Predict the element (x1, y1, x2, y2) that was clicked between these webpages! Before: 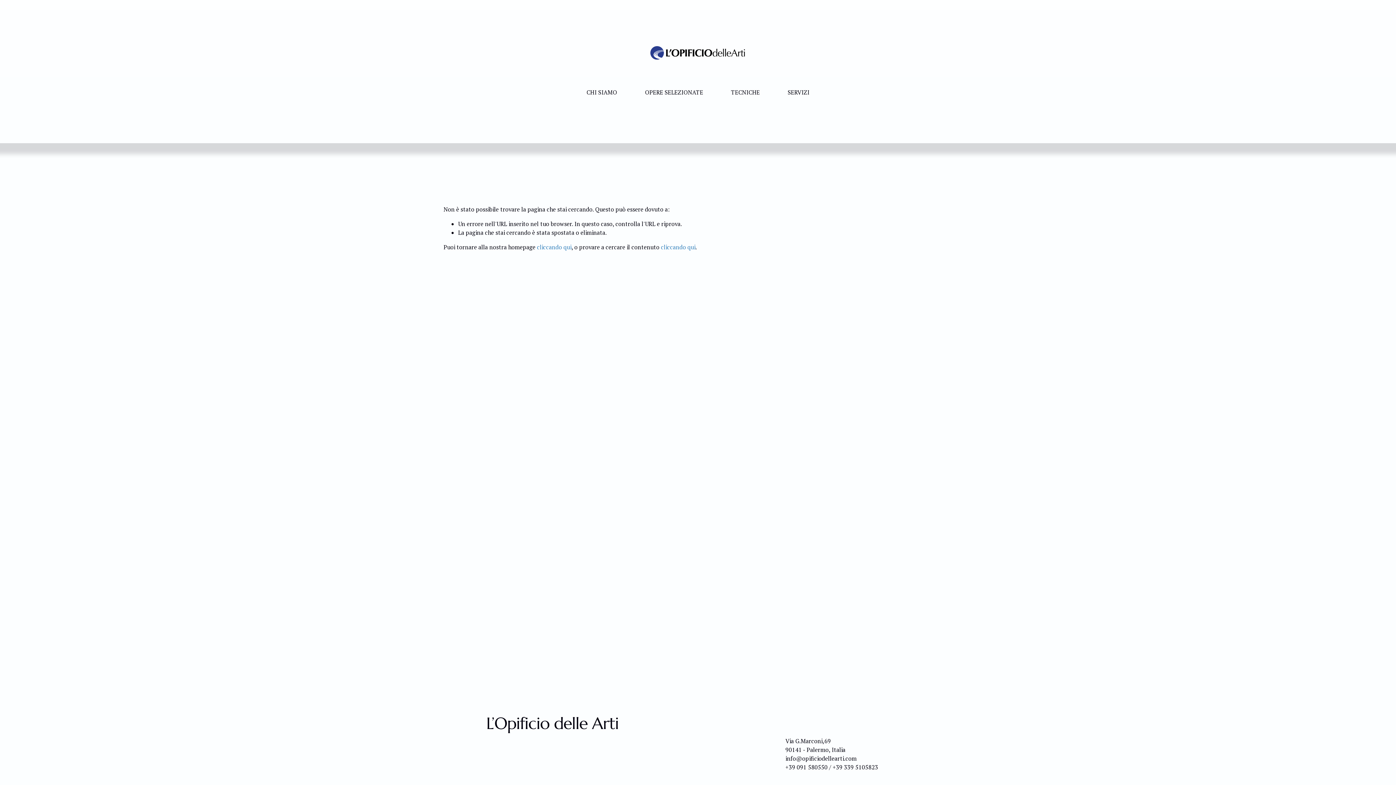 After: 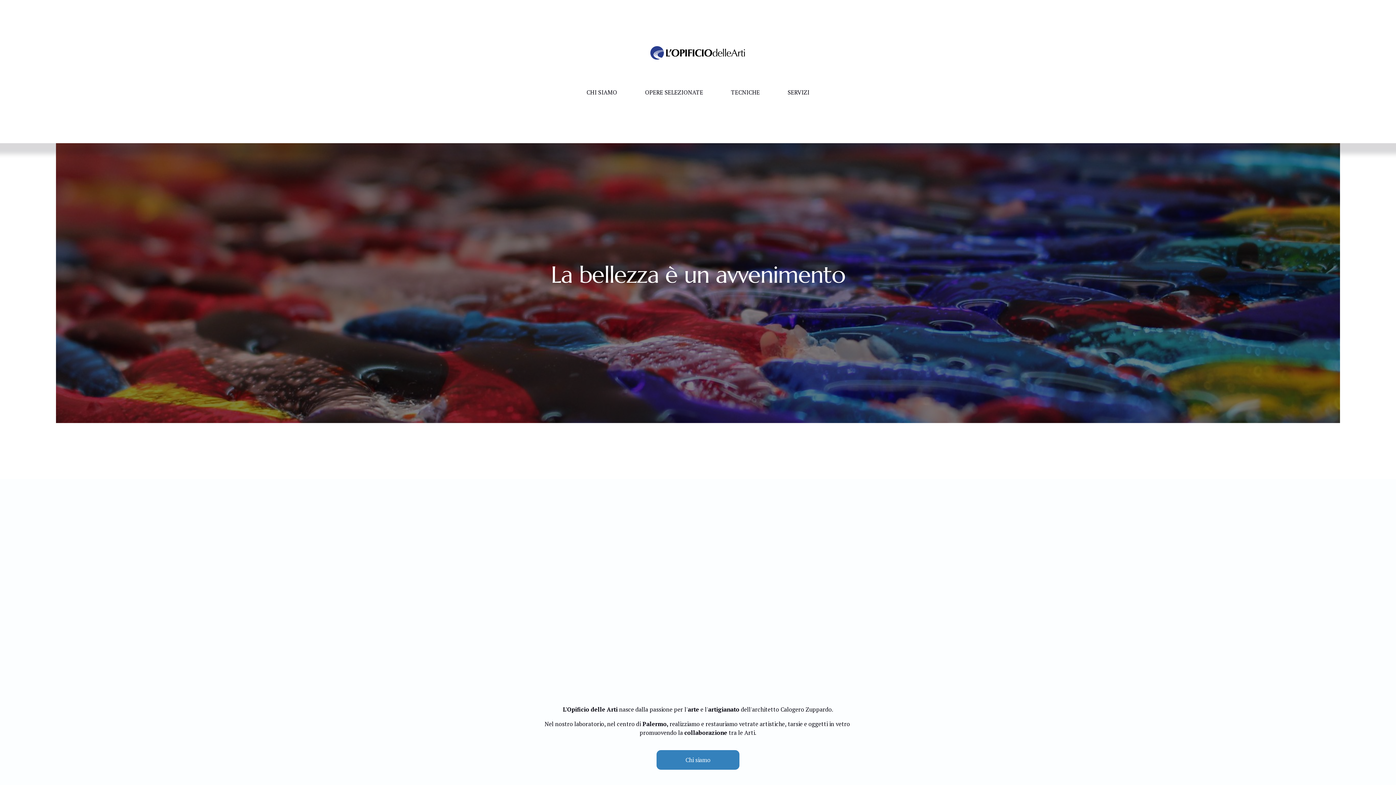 Action: bbox: (650, 46, 745, 59)